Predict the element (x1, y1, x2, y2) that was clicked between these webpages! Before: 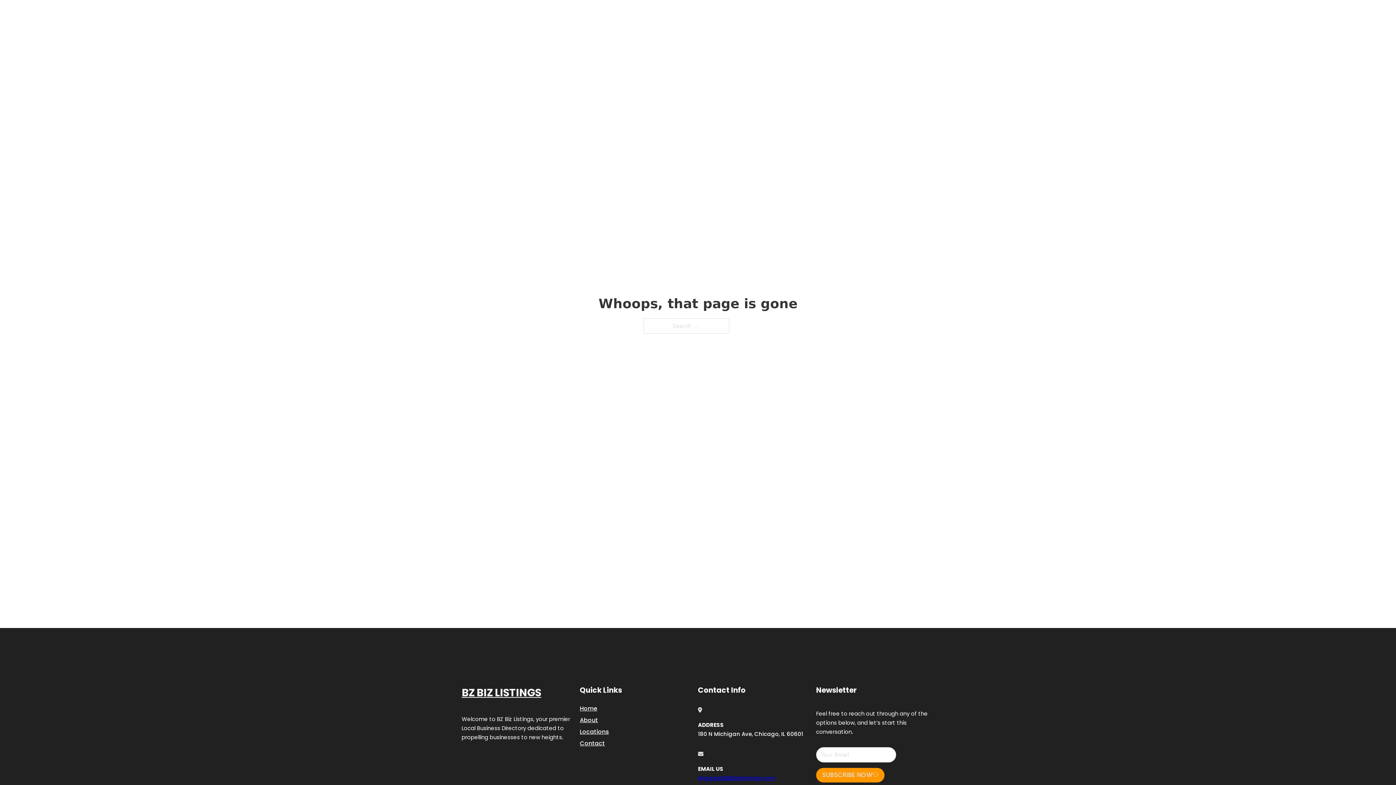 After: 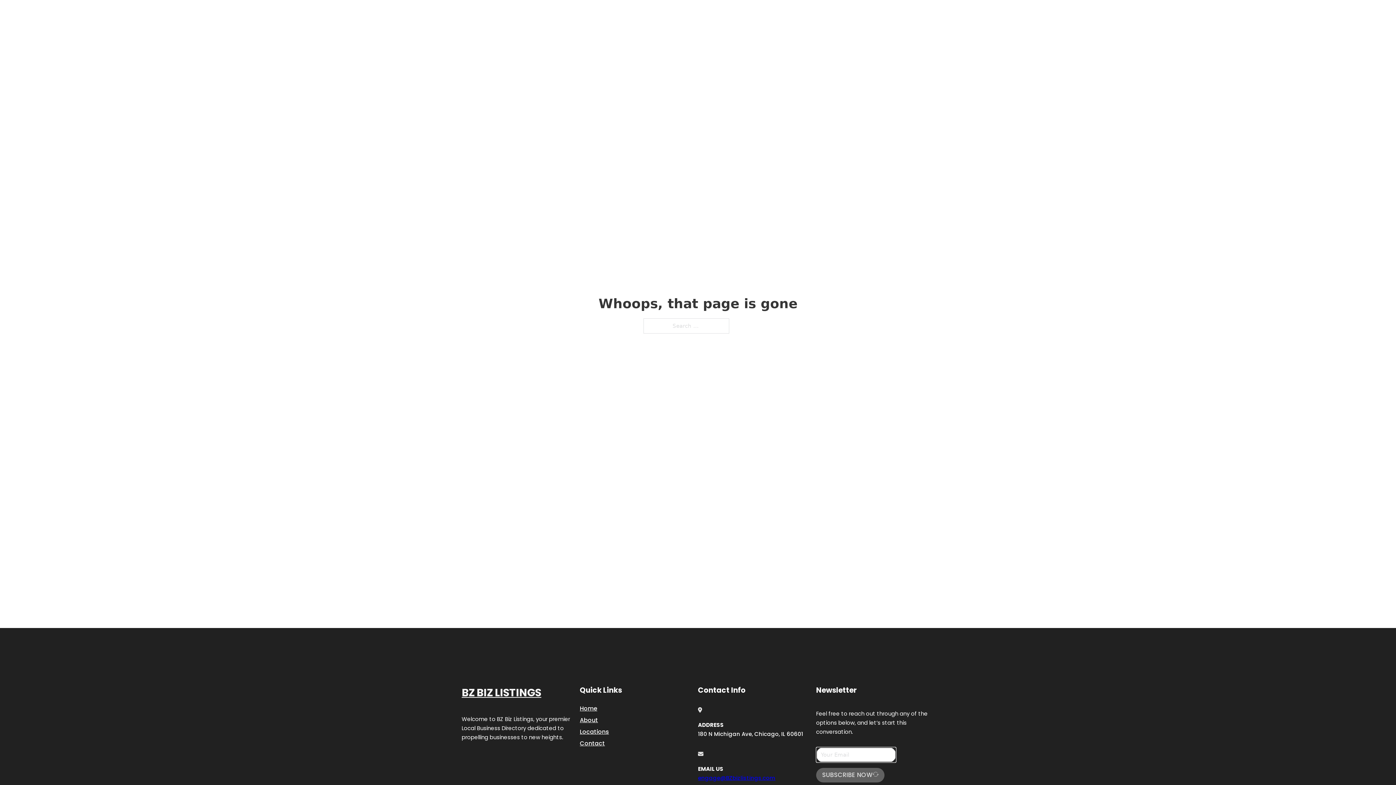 Action: bbox: (816, 768, 884, 782) label: SUBSCRIBE NOW